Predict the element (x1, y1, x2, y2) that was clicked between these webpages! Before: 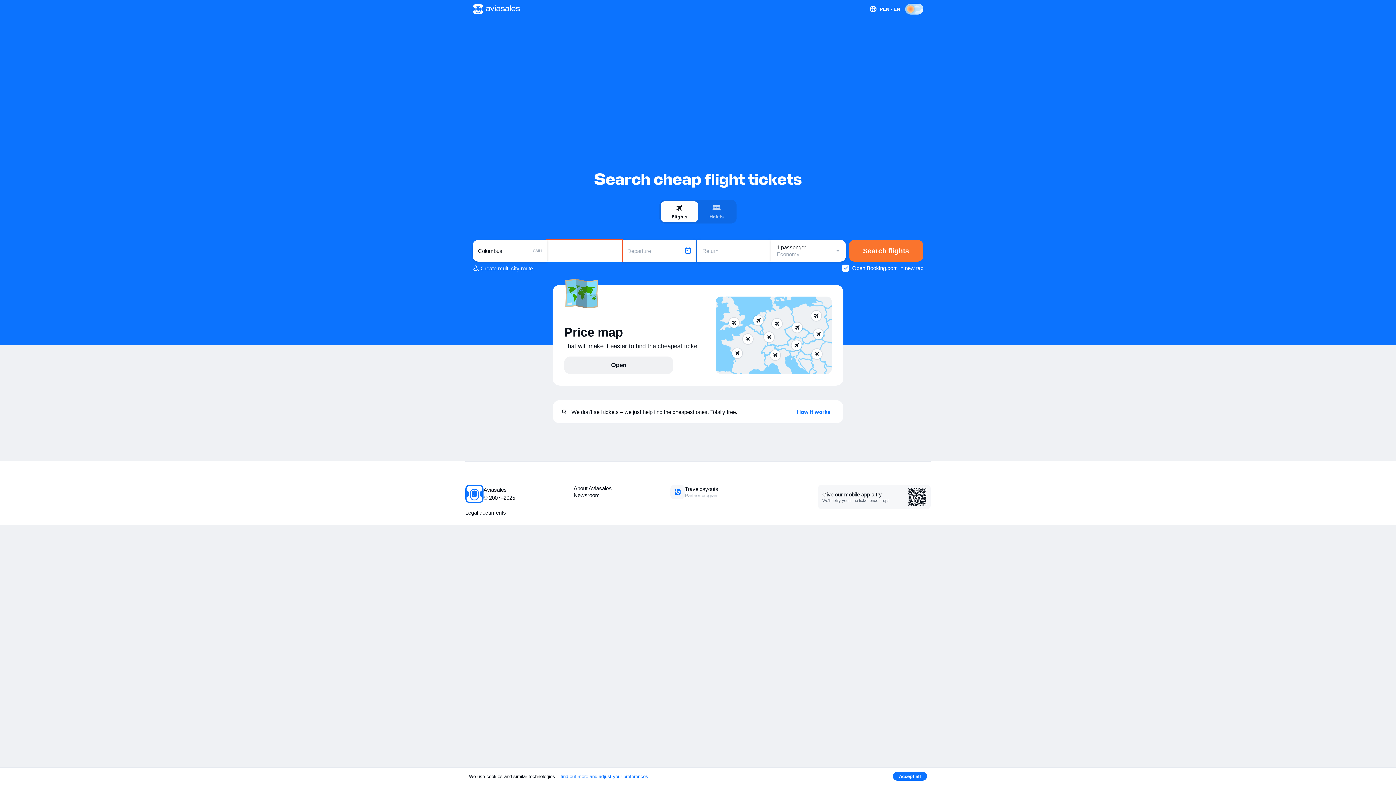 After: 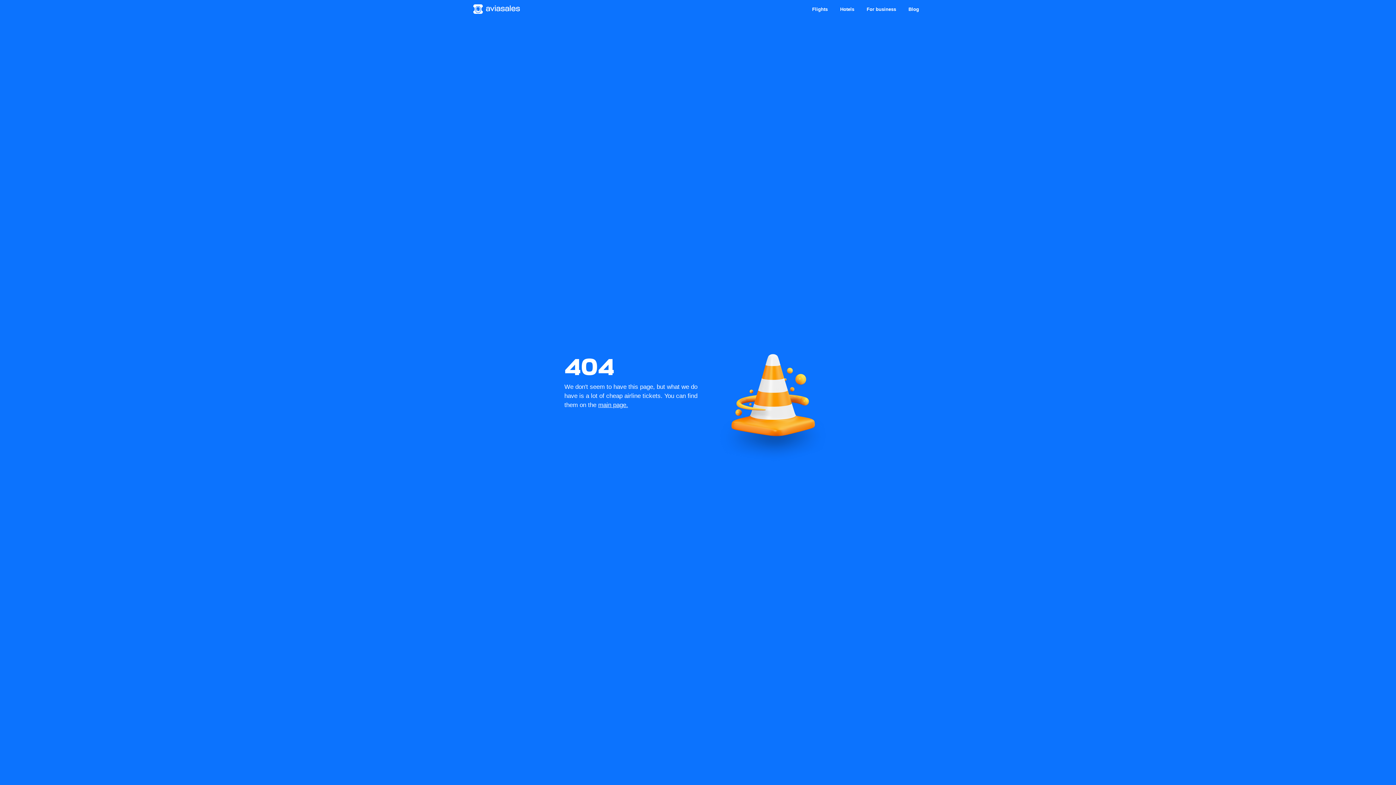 Action: label: Legal documents bbox: (465, 509, 506, 516)